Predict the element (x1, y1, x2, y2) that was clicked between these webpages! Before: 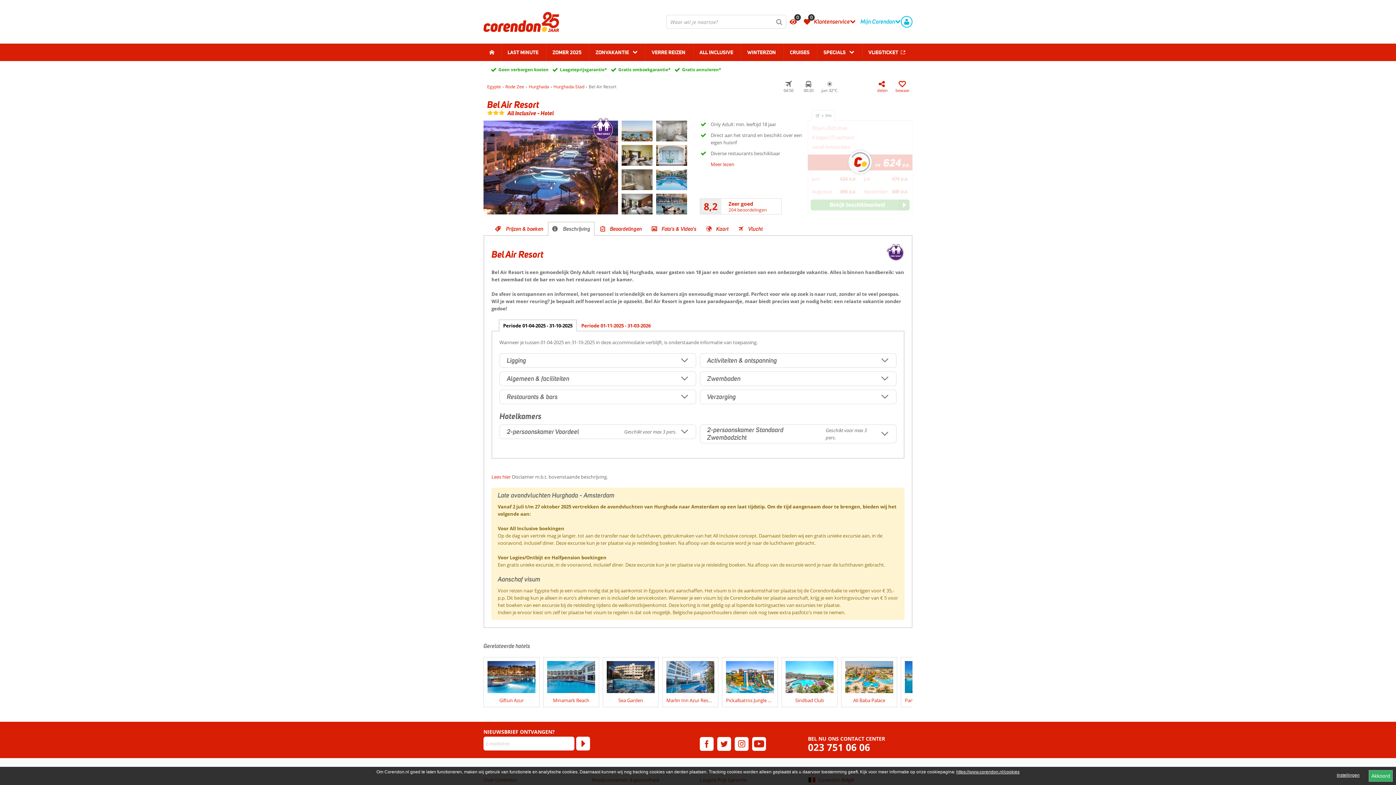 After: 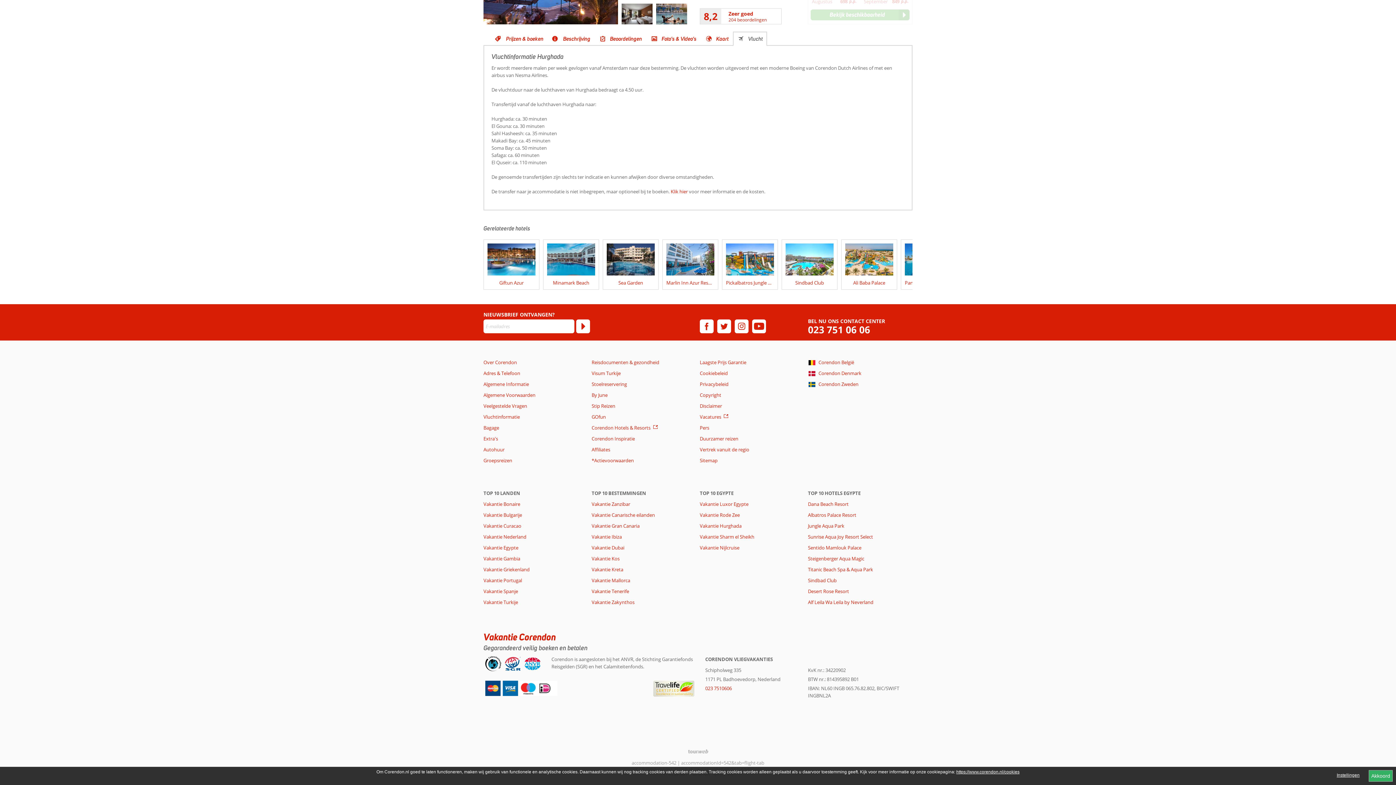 Action: bbox: (733, 221, 767, 236) label: Vlucht